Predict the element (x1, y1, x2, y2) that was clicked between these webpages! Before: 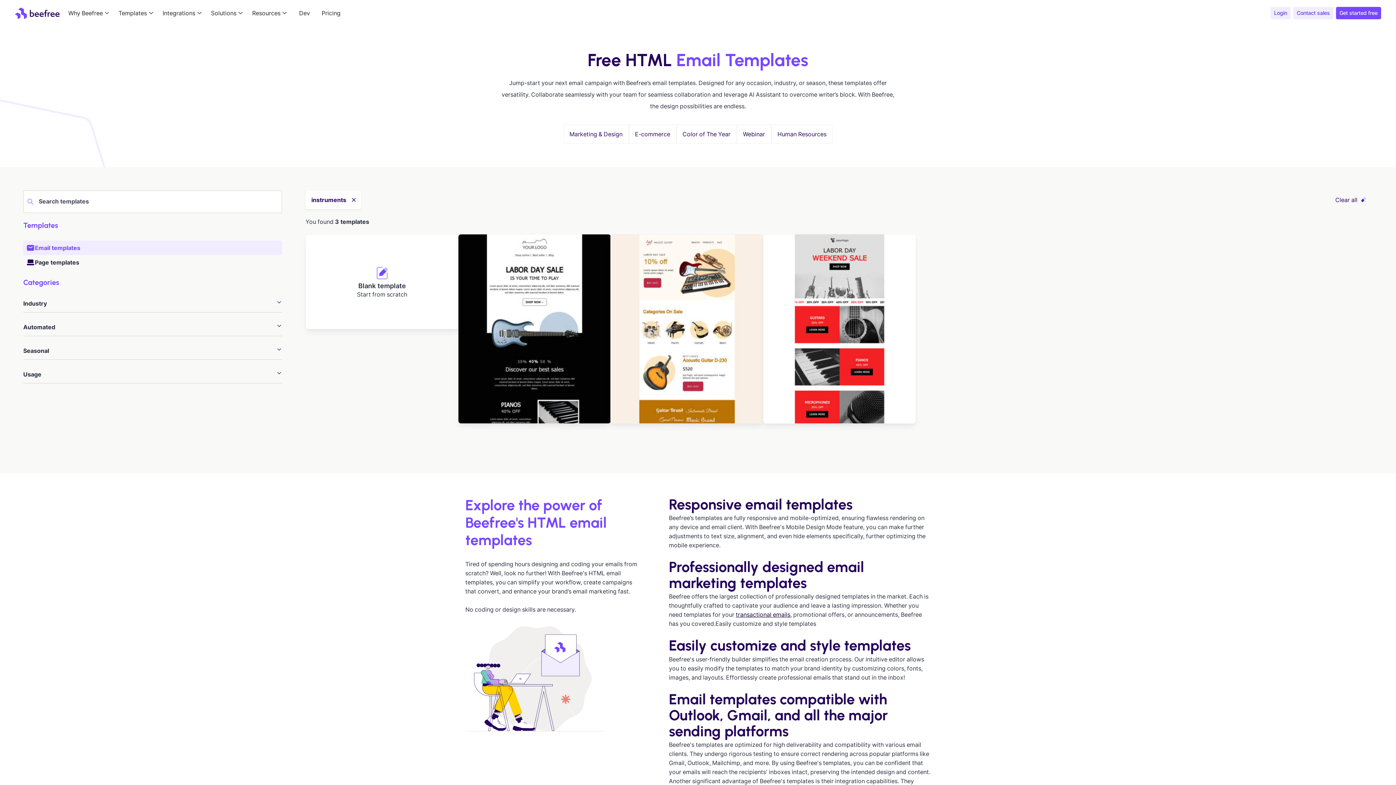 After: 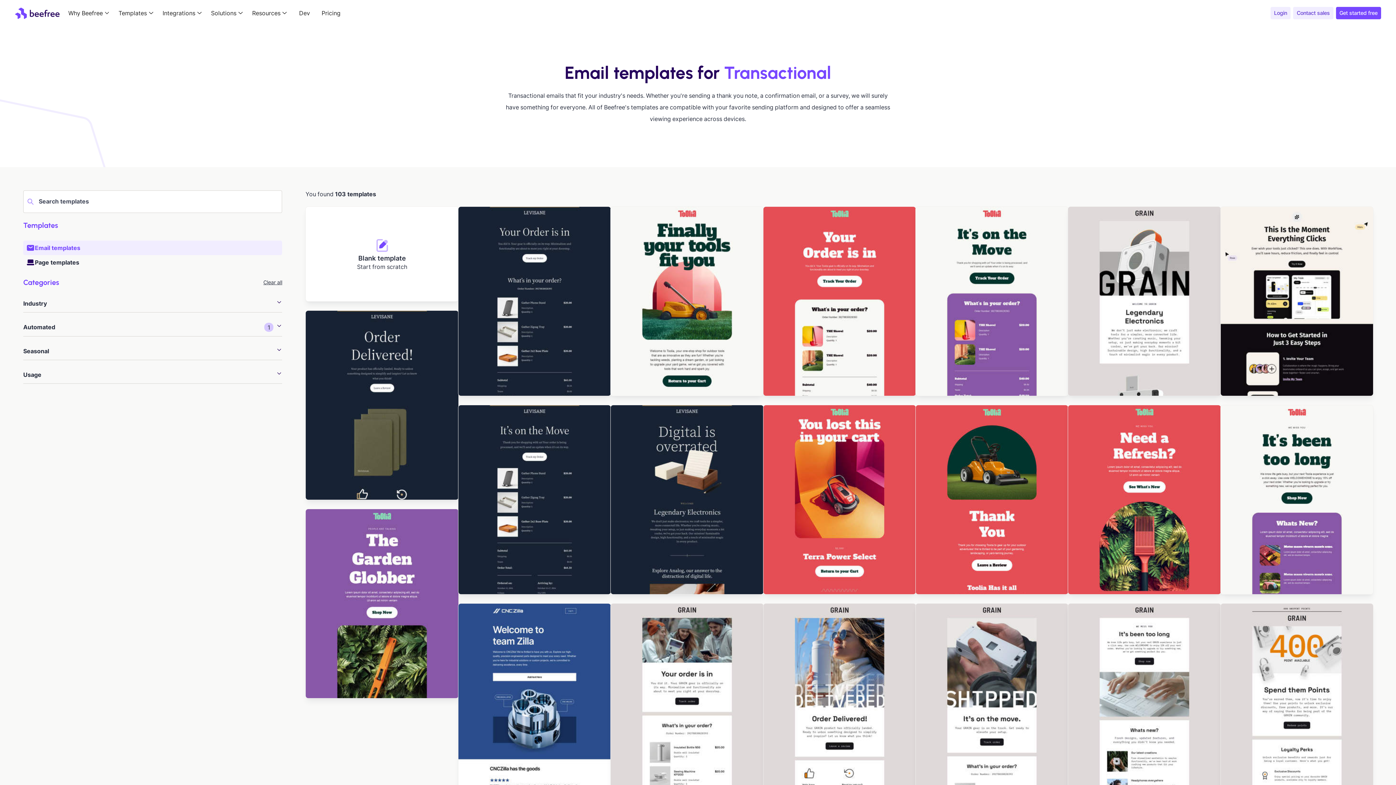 Action: label: transactional emails bbox: (736, 611, 790, 618)